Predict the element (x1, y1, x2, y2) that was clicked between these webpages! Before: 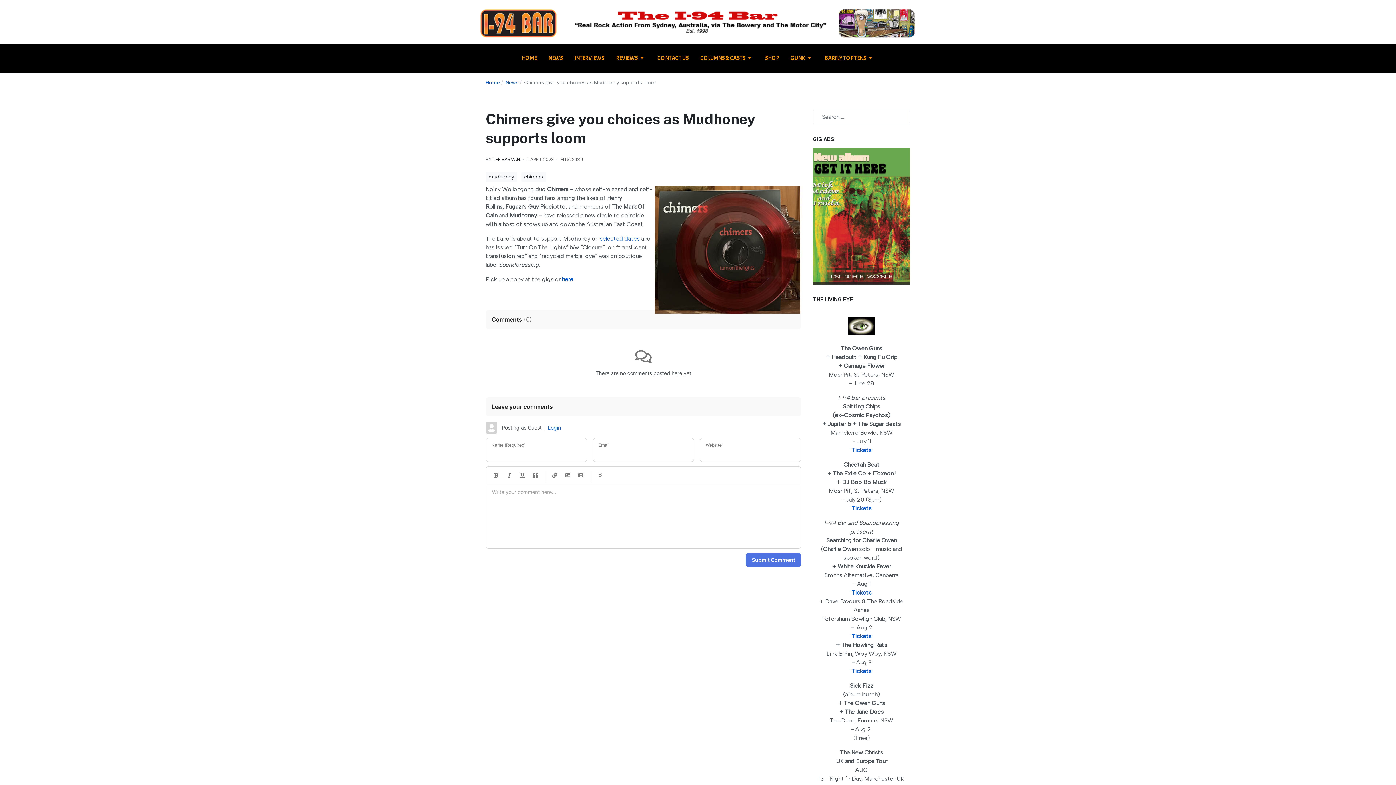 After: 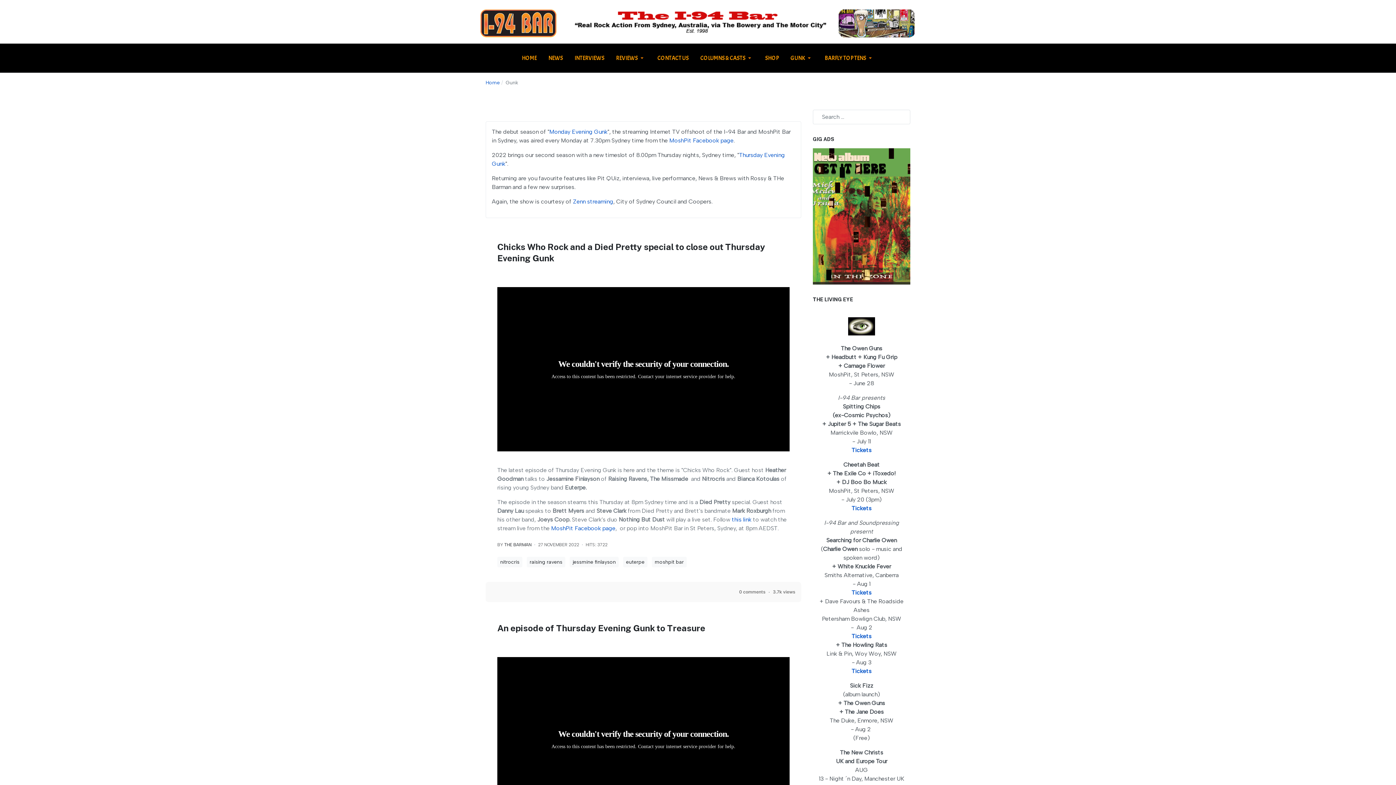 Action: bbox: (784, 43, 819, 72) label: GUNK